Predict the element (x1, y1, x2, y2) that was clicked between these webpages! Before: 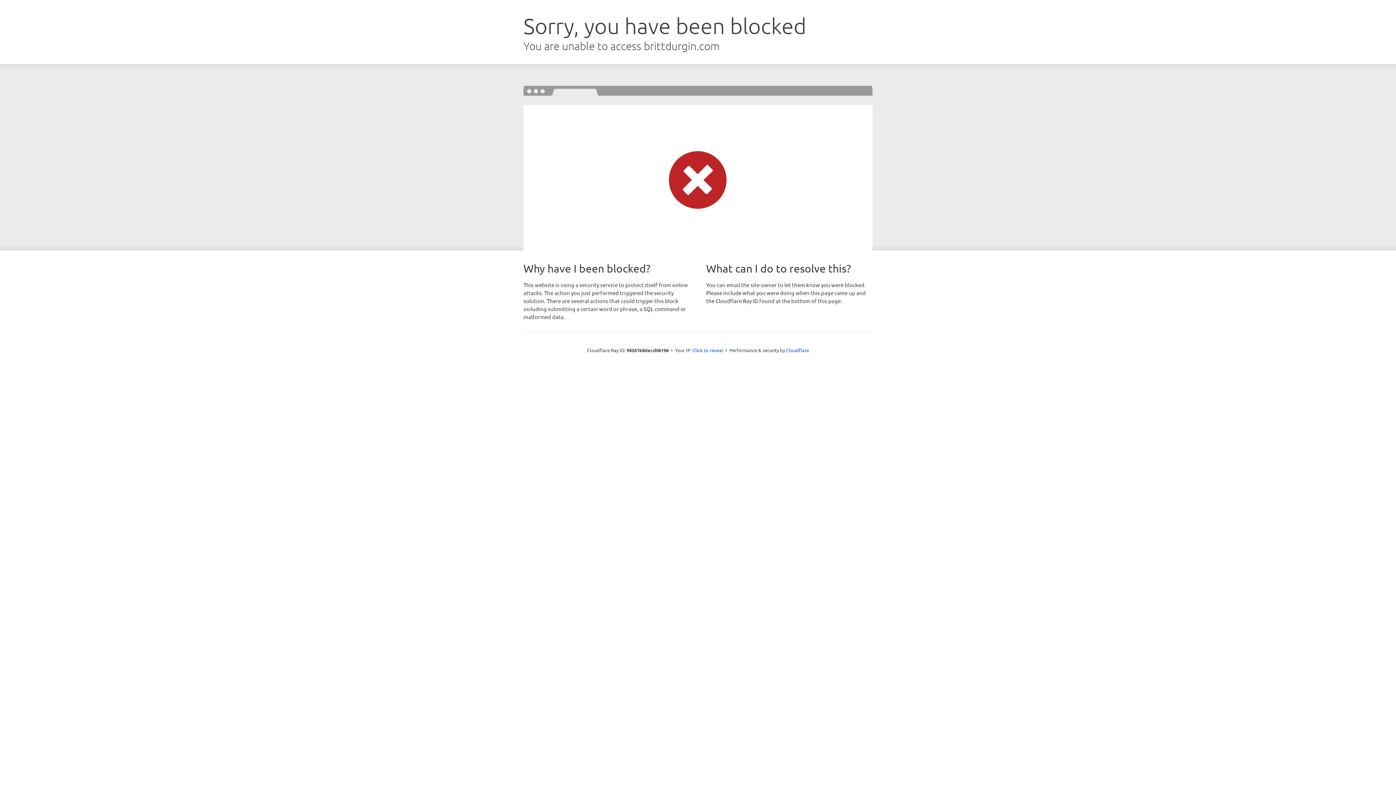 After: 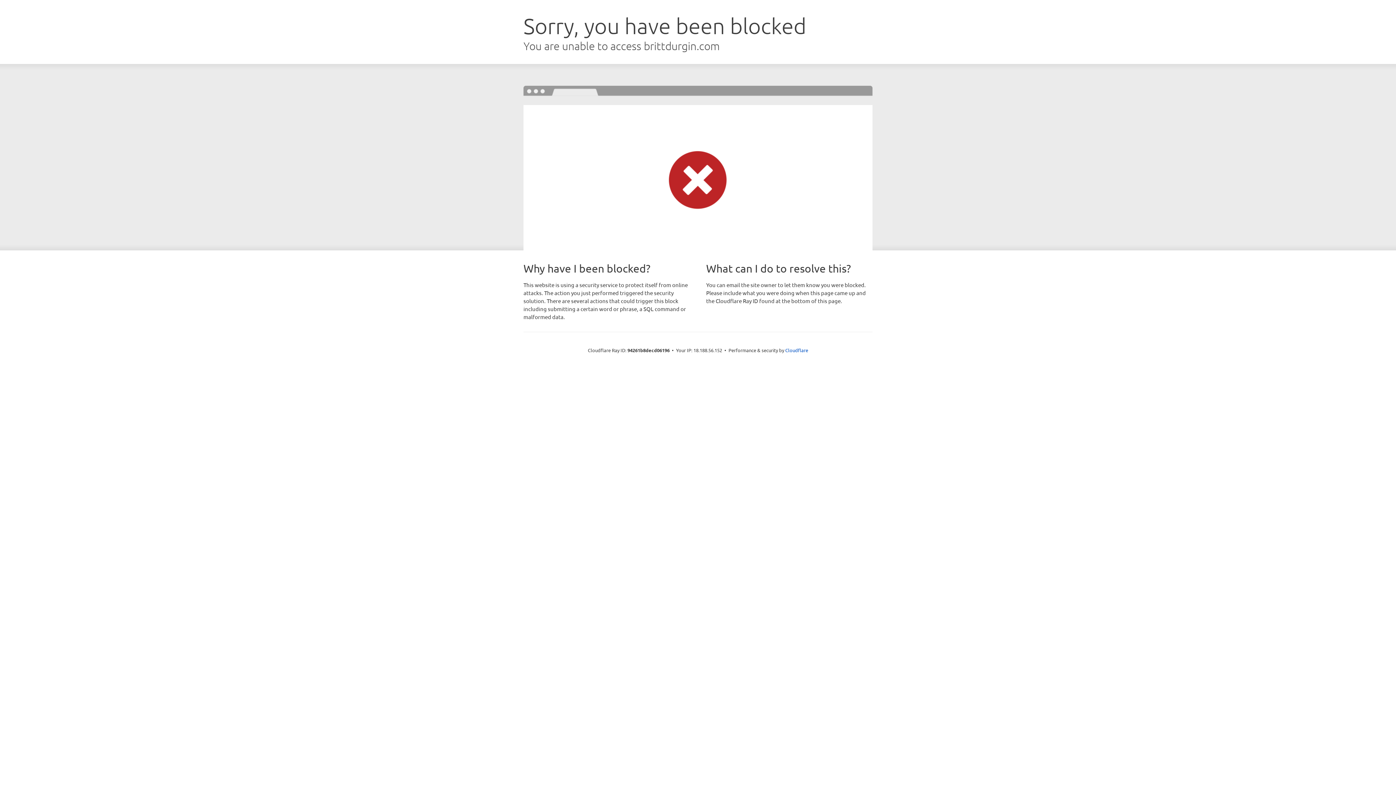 Action: label: Click to reveal bbox: (692, 346, 723, 353)